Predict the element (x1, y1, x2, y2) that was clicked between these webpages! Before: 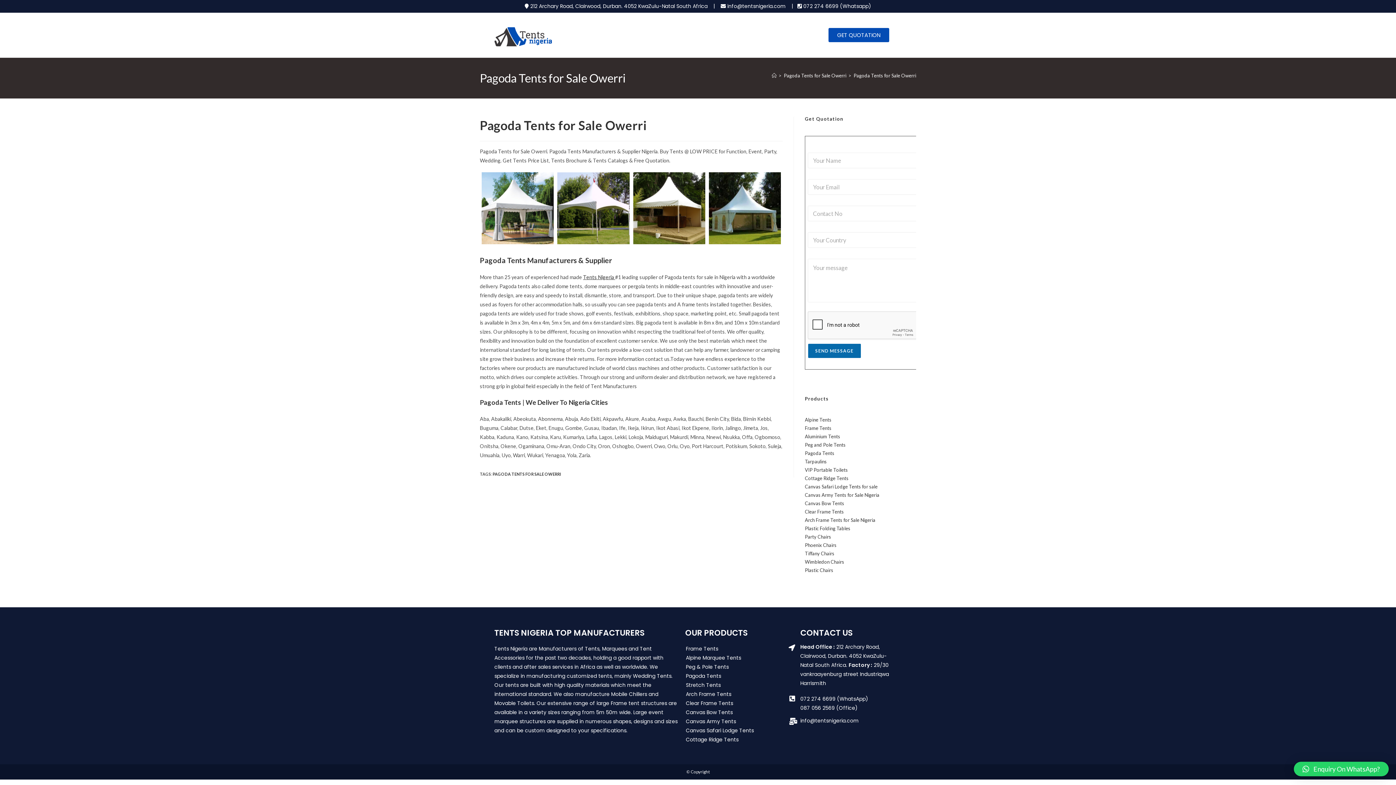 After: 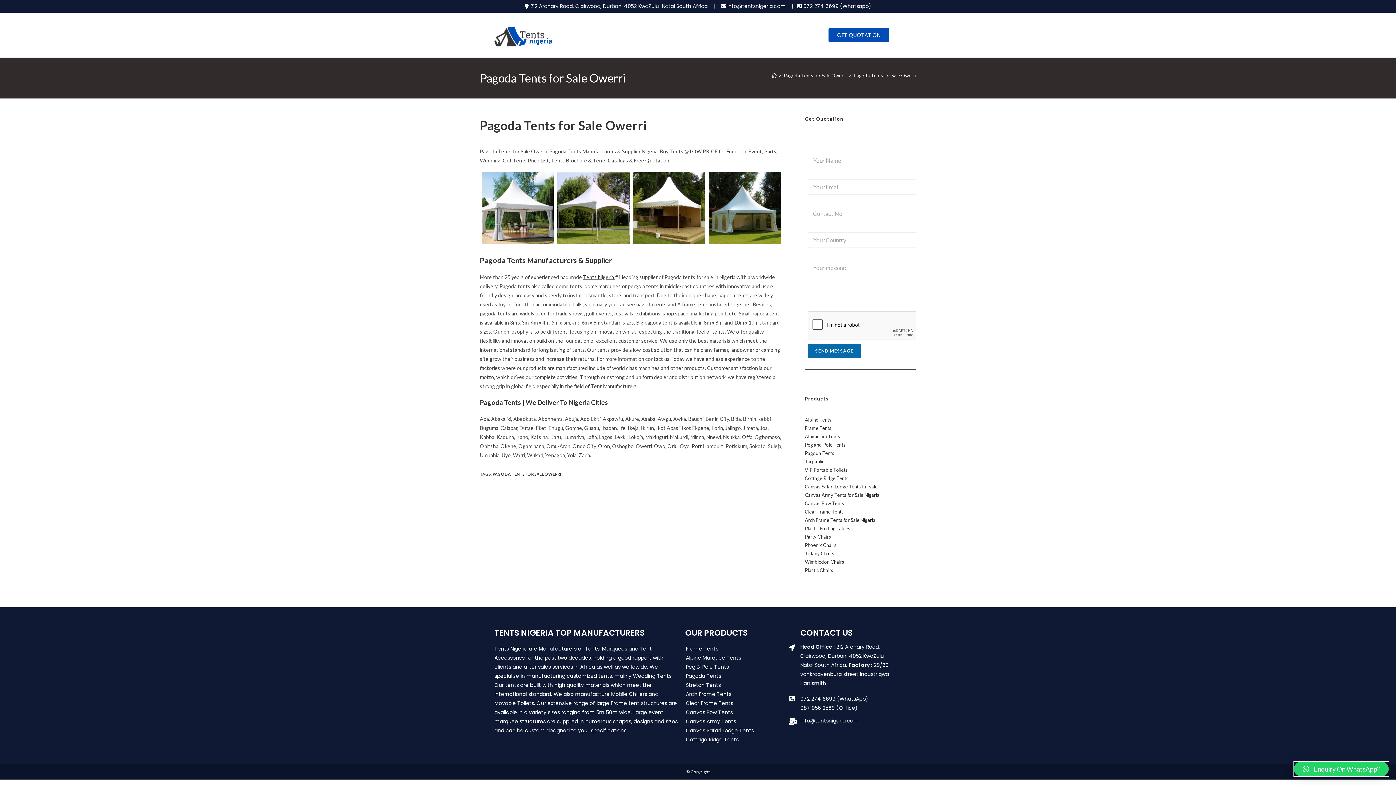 Action: bbox: (1294, 762, 1389, 776) label: Enquiry On WhatsApp?